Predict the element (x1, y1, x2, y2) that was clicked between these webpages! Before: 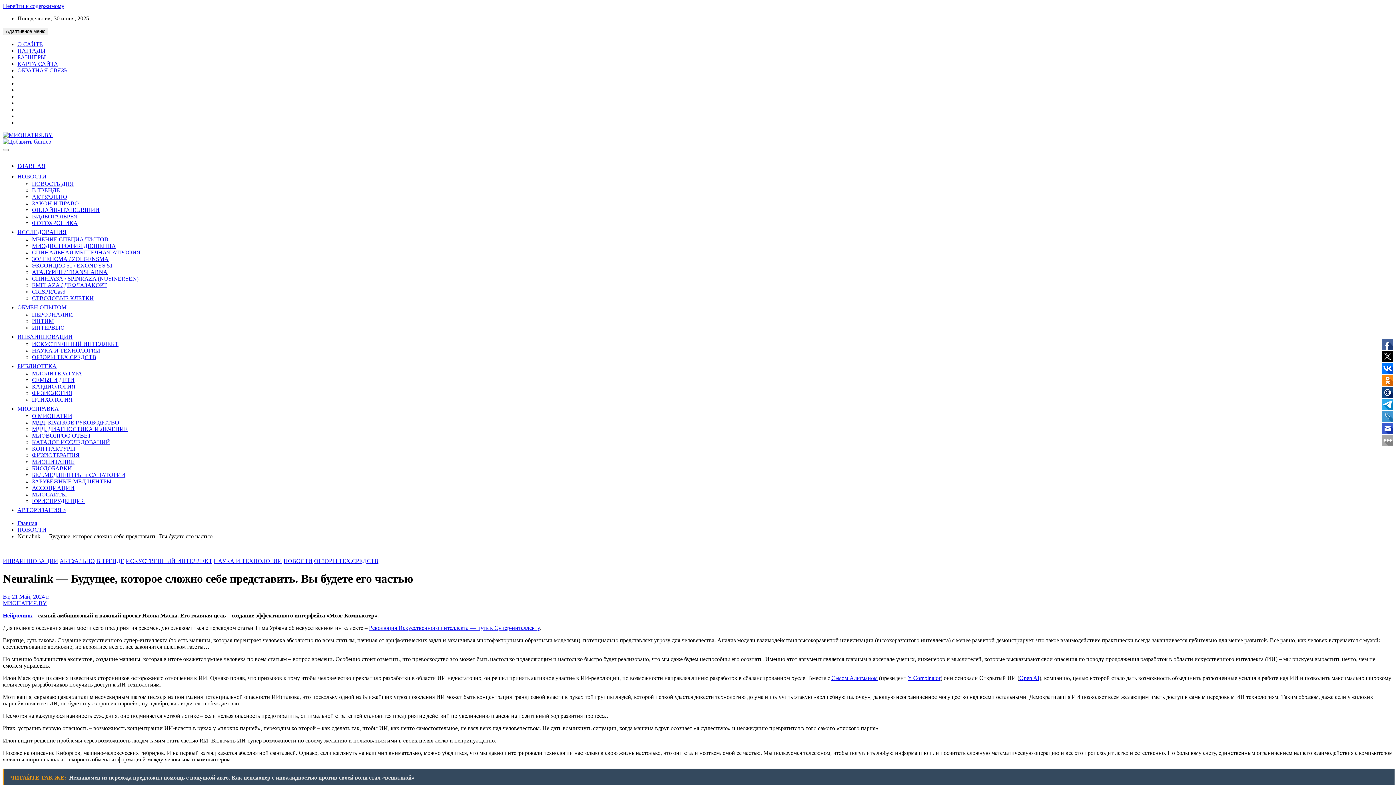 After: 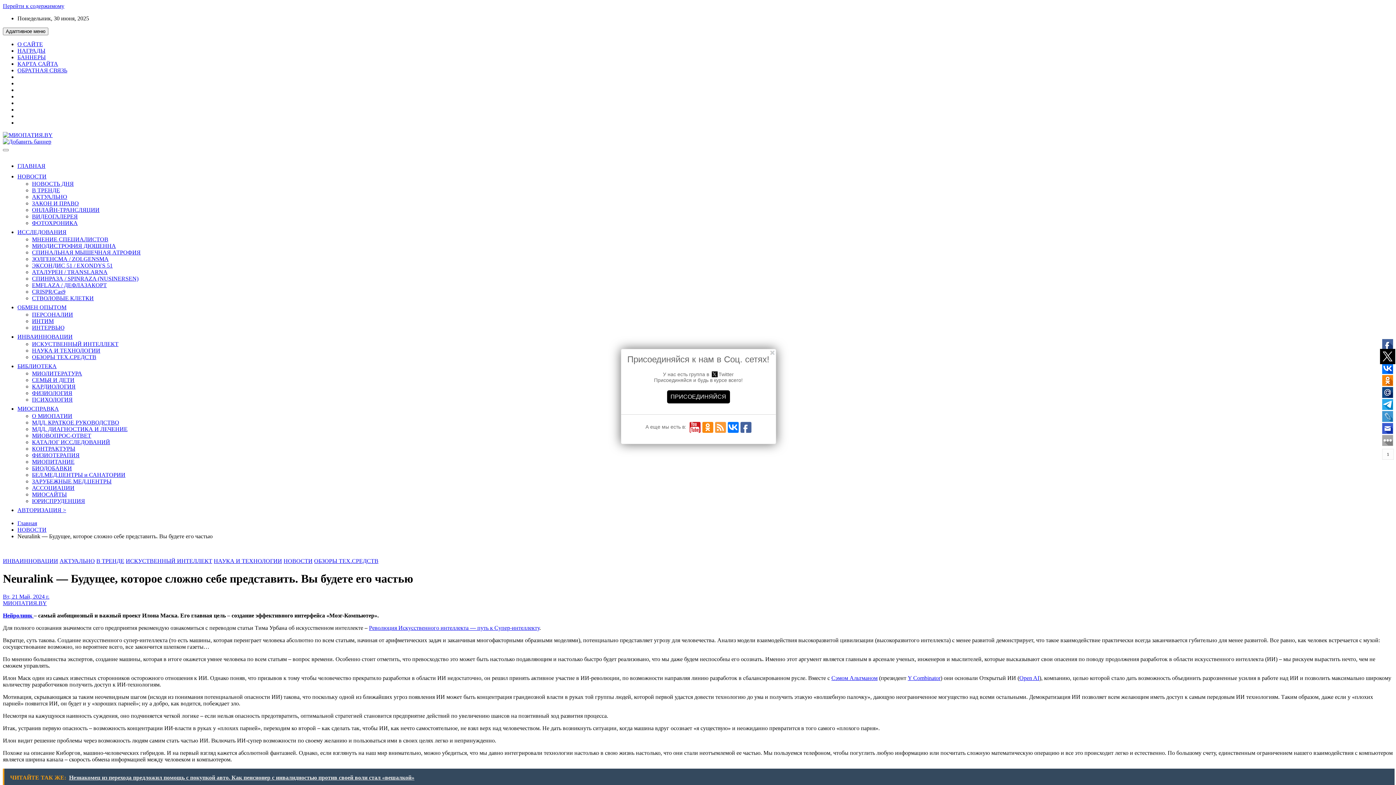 Action: bbox: (1382, 351, 1393, 362)